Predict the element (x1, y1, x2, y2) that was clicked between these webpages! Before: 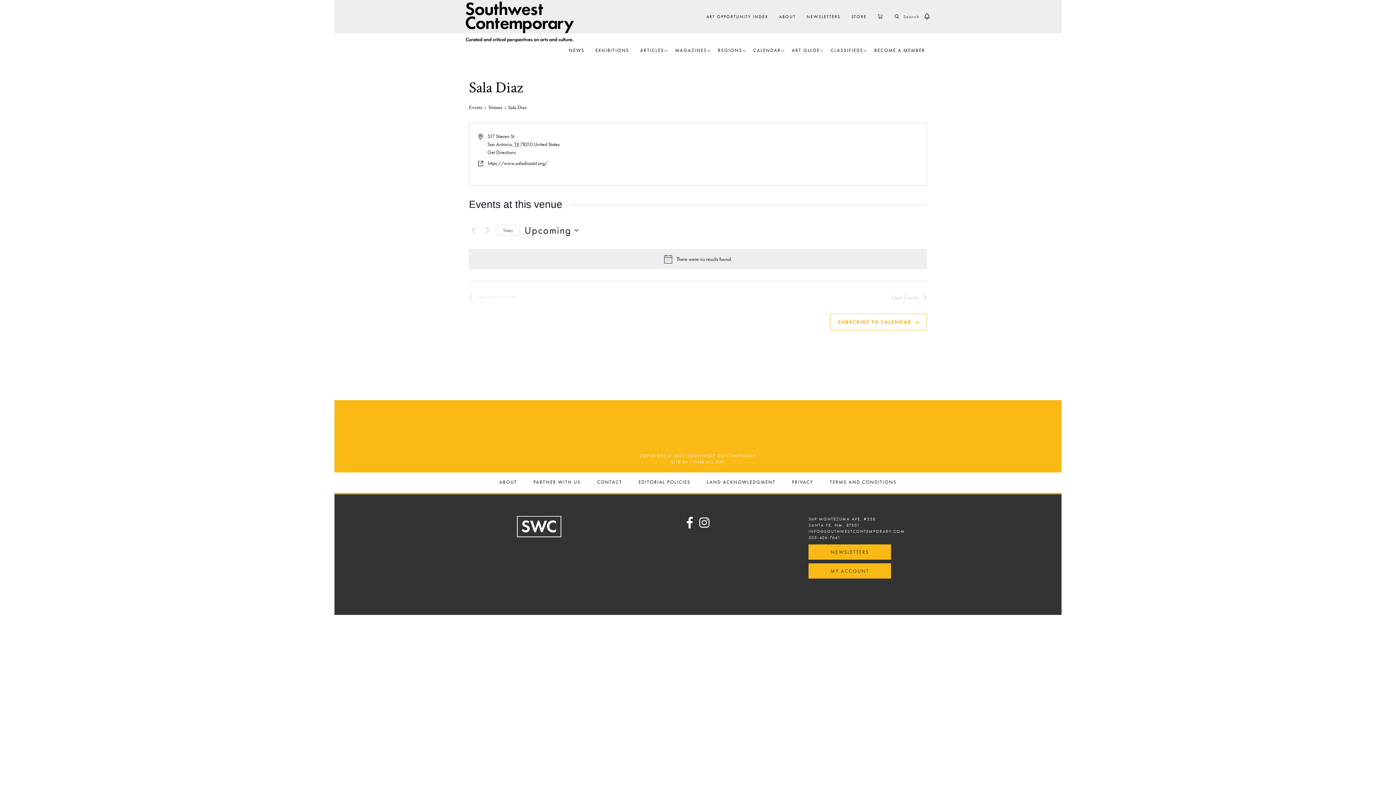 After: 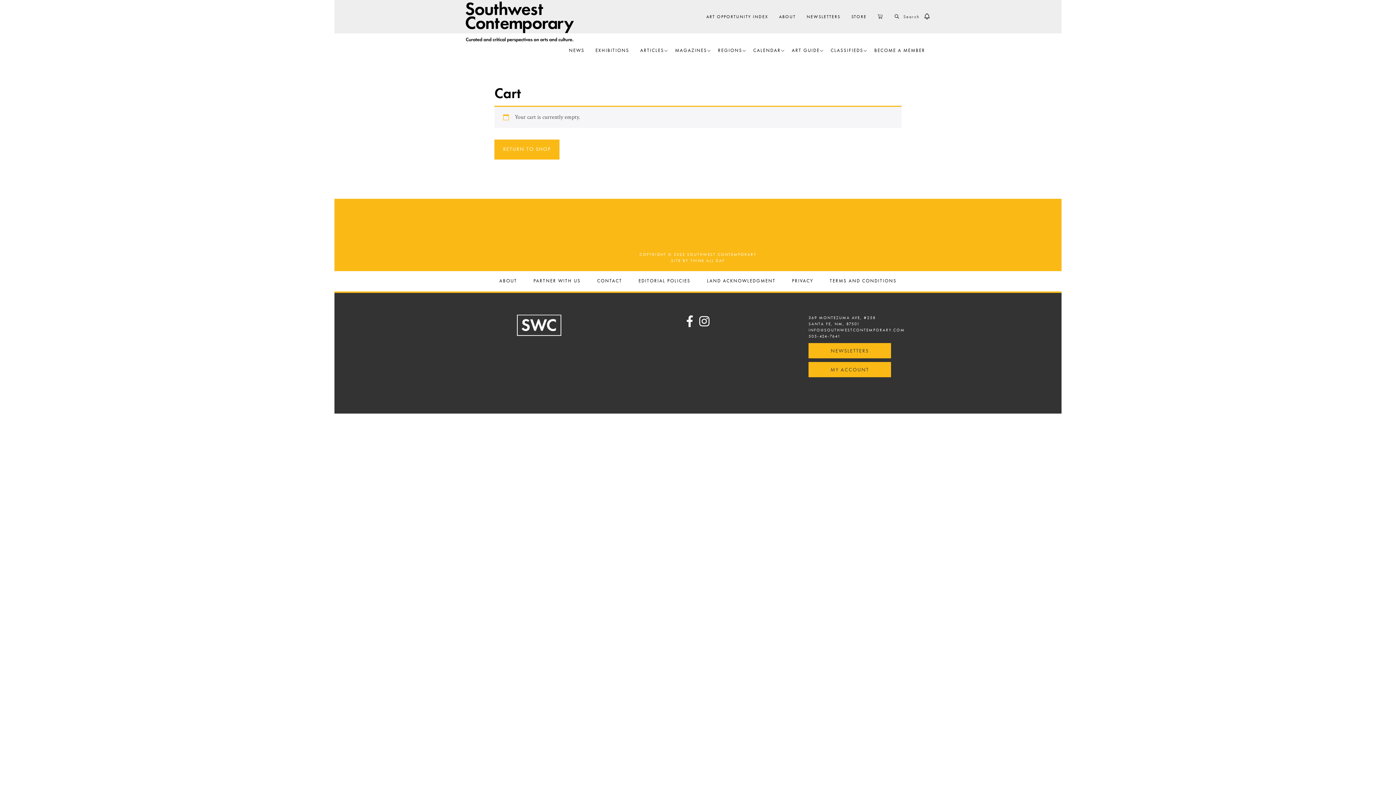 Action: bbox: (872, 7, 889, 26) label: CART